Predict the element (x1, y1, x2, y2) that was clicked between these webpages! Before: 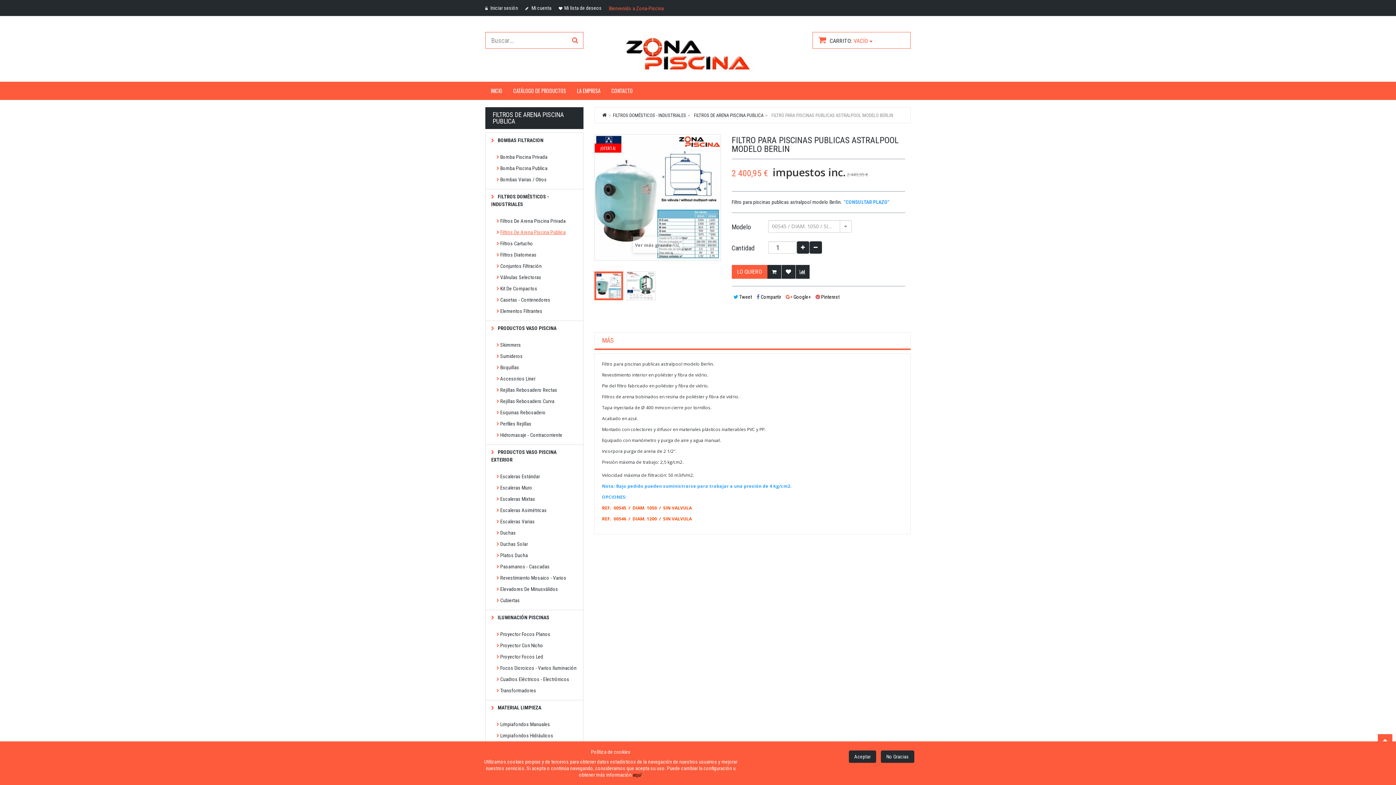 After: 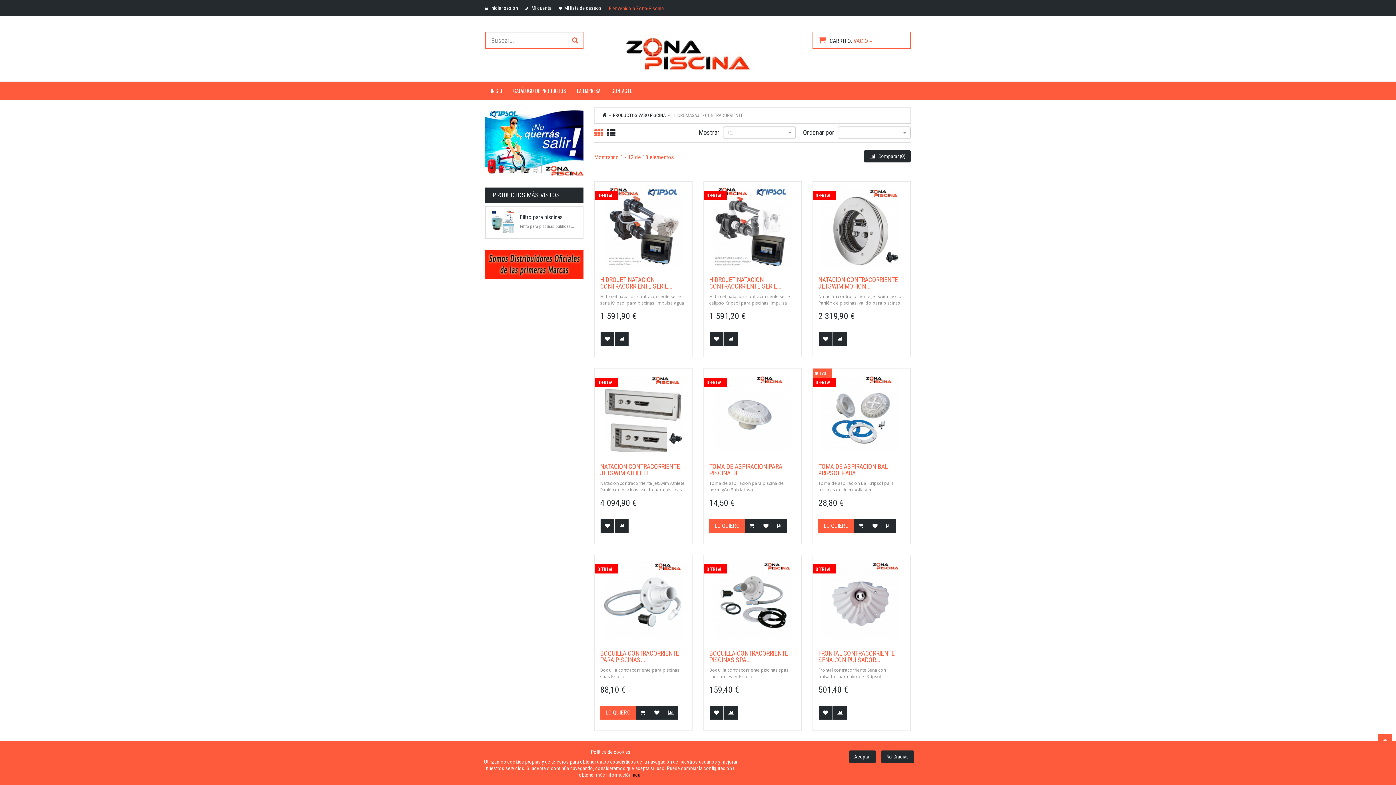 Action: label: Hidromasaje - Contracorriente bbox: (491, 429, 583, 441)